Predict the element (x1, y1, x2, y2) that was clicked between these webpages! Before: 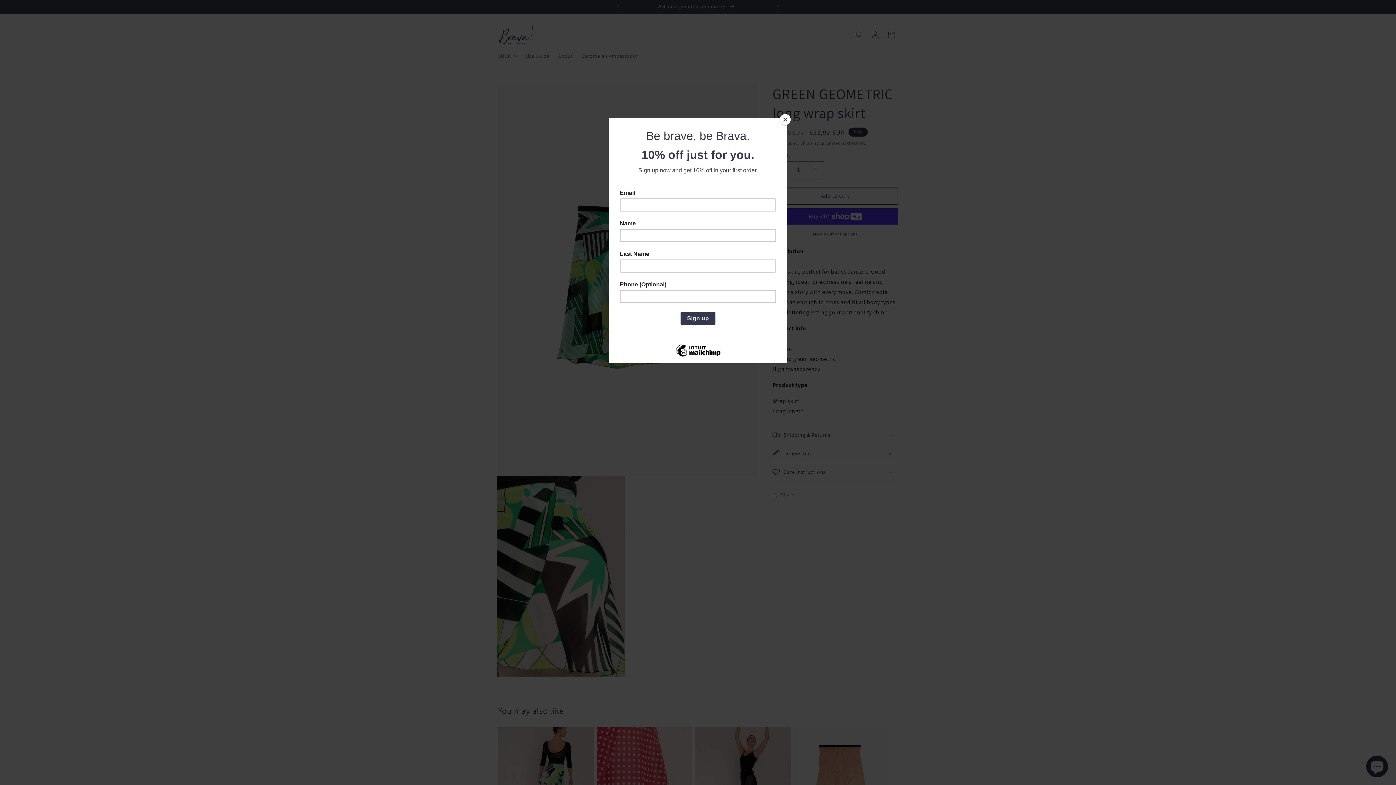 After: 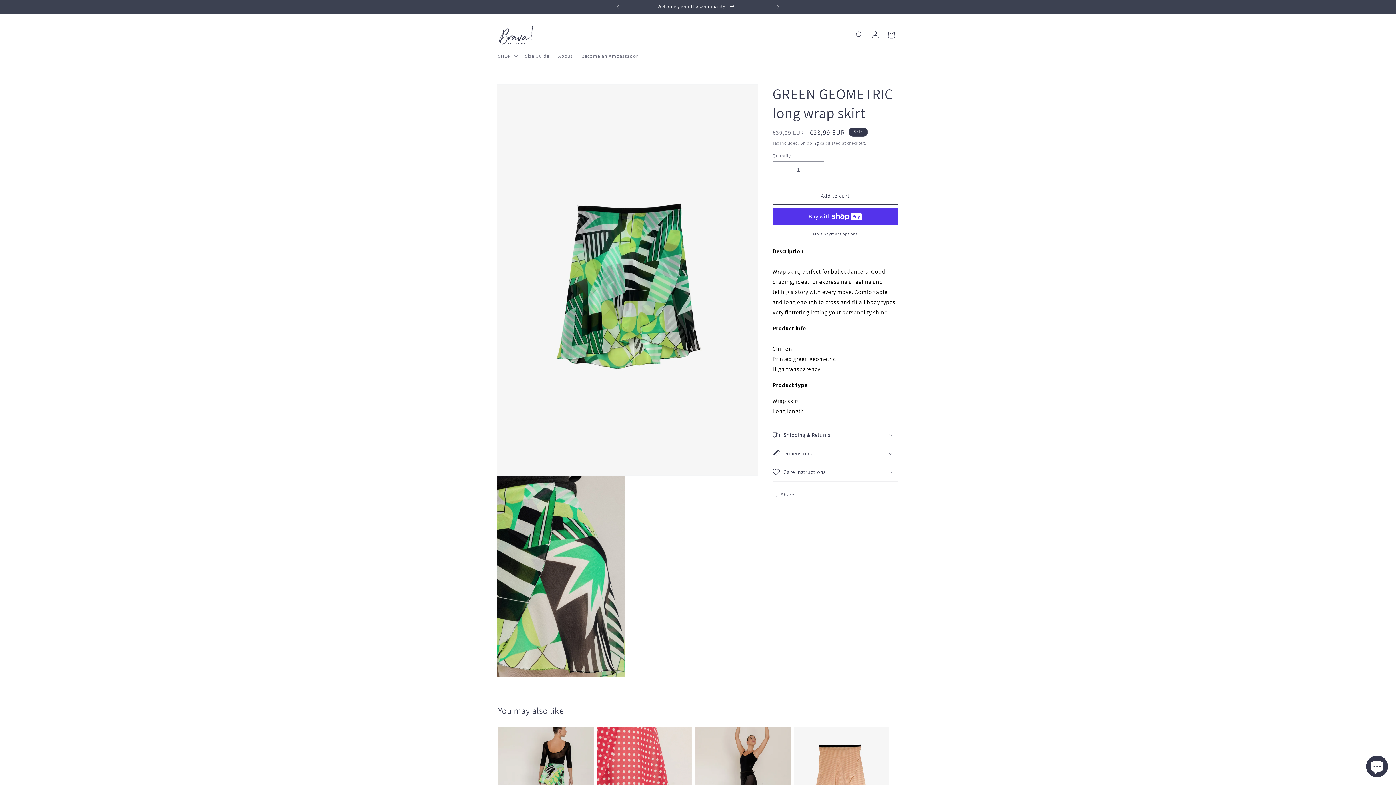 Action: bbox: (780, 114, 790, 125) label: Close